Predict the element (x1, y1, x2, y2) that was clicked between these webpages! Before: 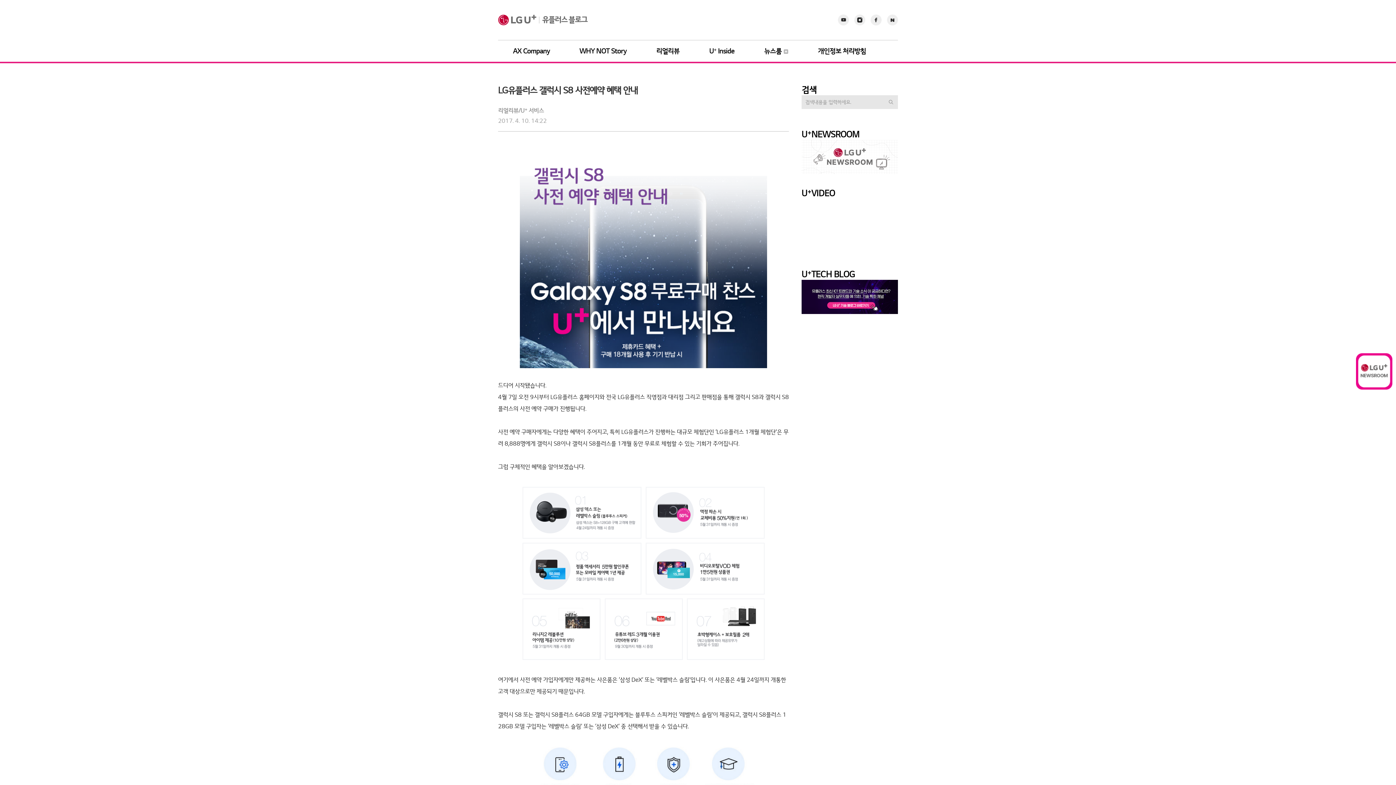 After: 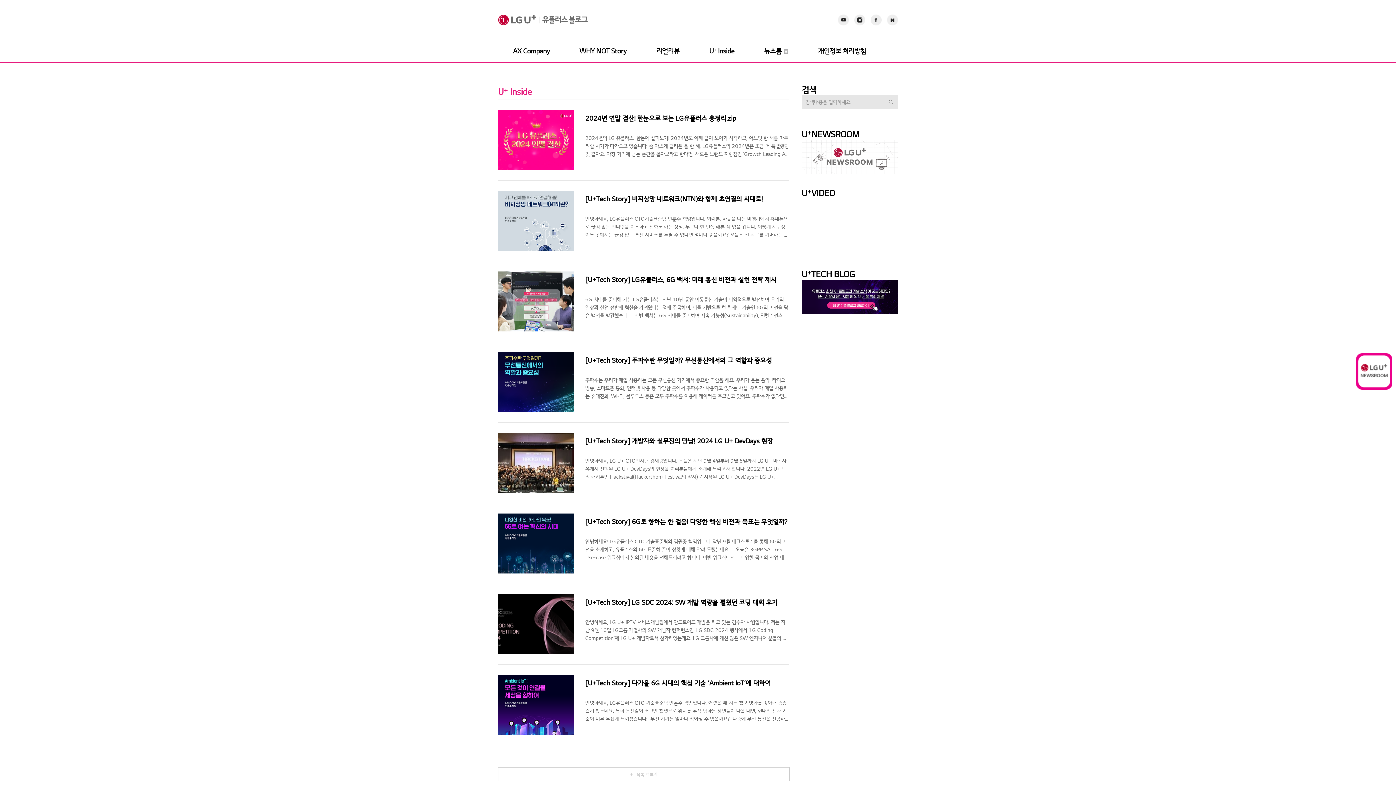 Action: label: U⁺ Inside bbox: (700, 46, 743, 56)